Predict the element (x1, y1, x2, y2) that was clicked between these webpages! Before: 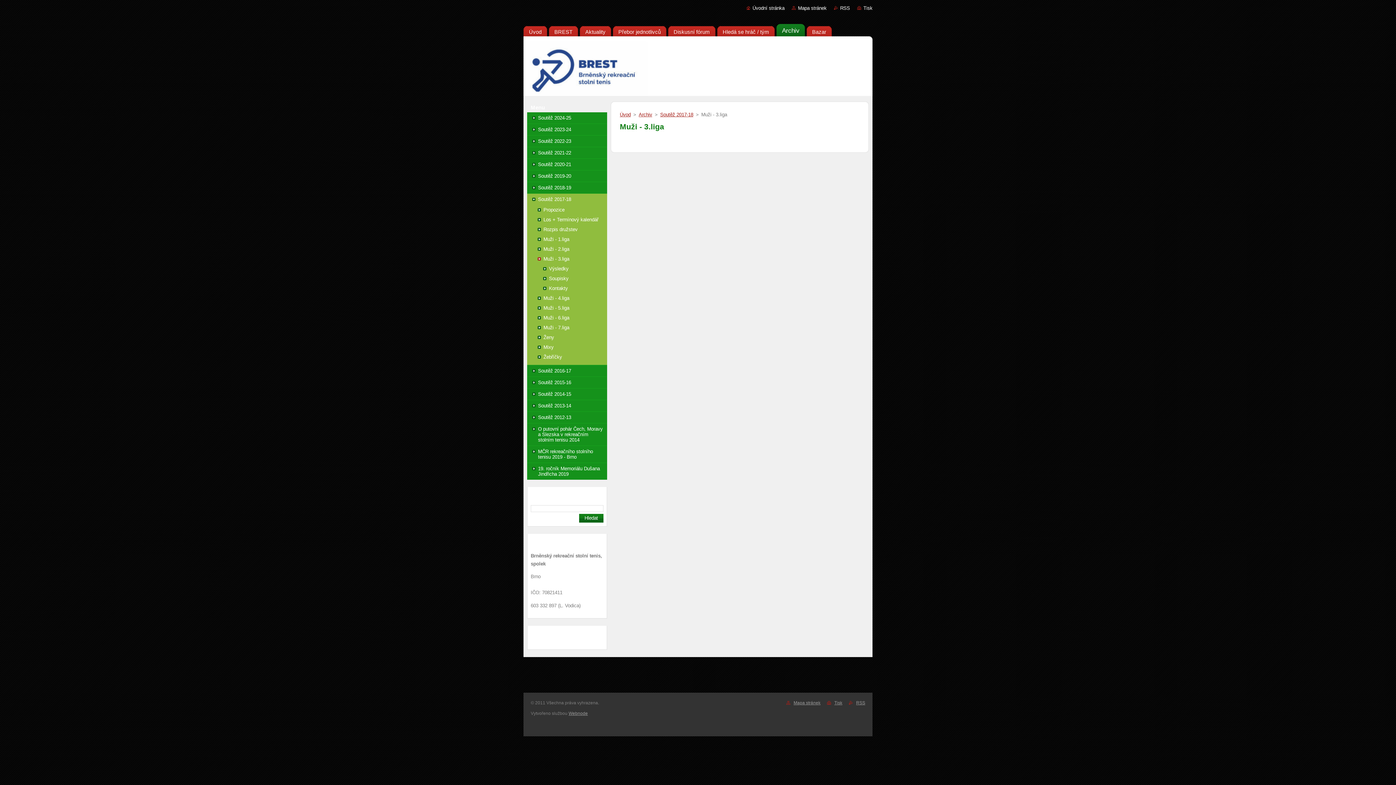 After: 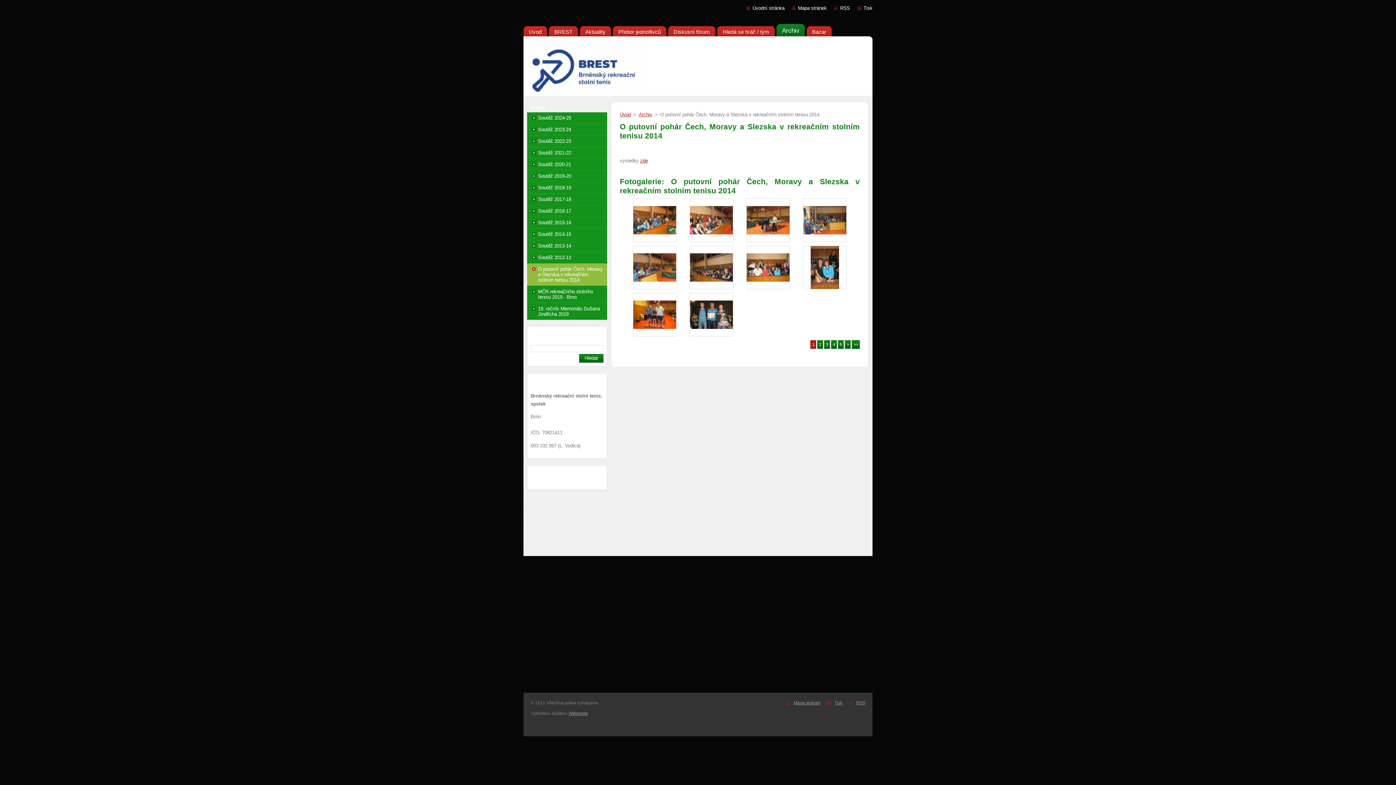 Action: bbox: (527, 423, 604, 445) label: O putovní pohár Čech, Moravy a Slezska v rekreačním stolním tenisu 2014